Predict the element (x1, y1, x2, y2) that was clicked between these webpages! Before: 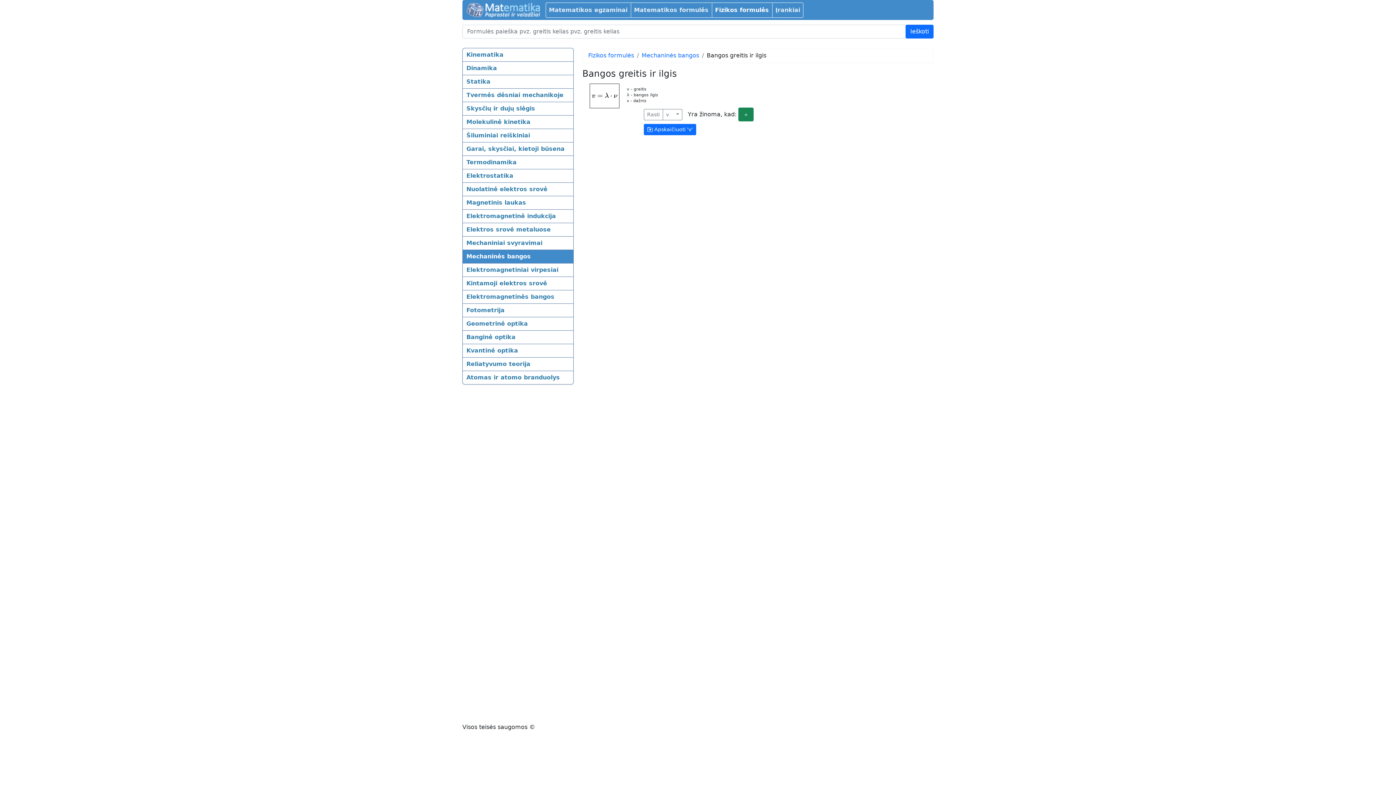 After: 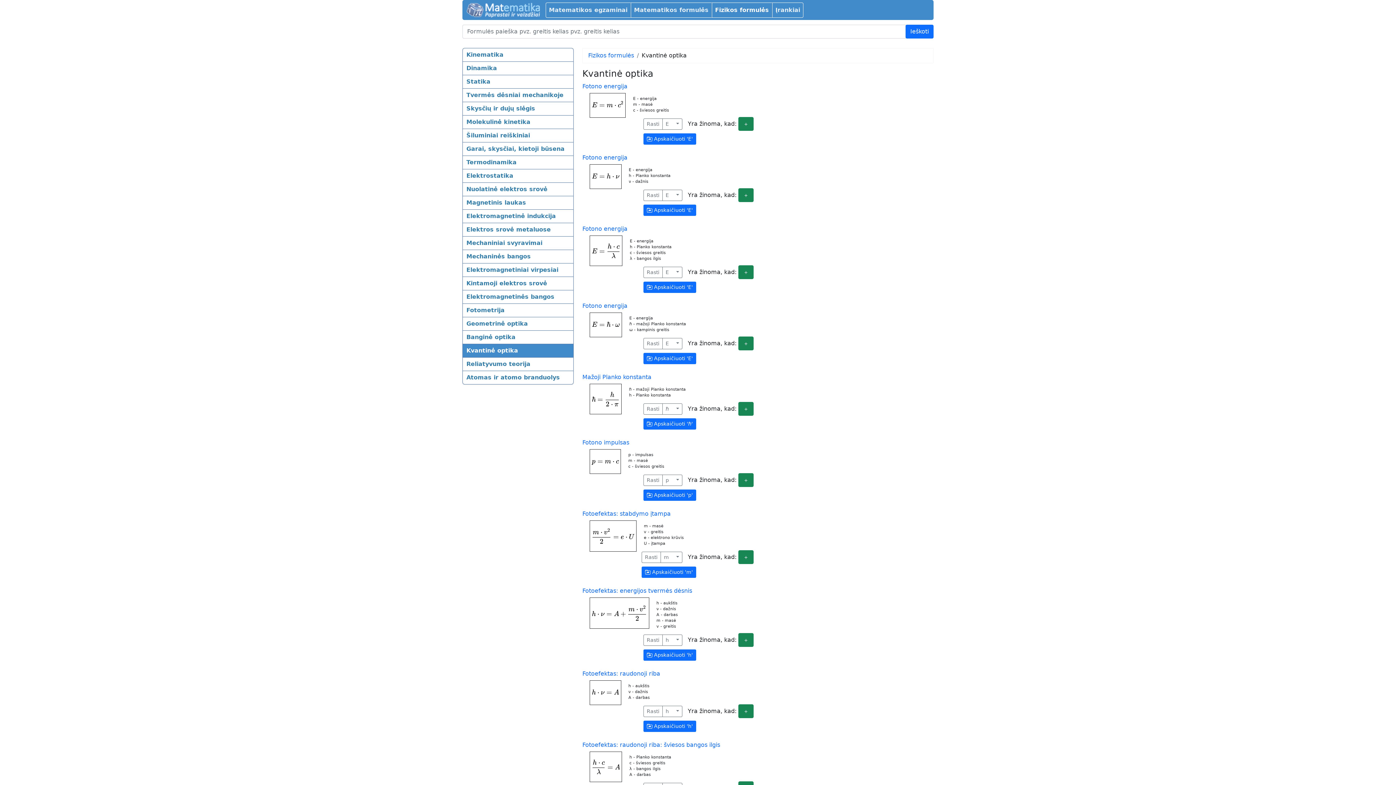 Action: label: Kvantinė optika bbox: (462, 344, 573, 357)